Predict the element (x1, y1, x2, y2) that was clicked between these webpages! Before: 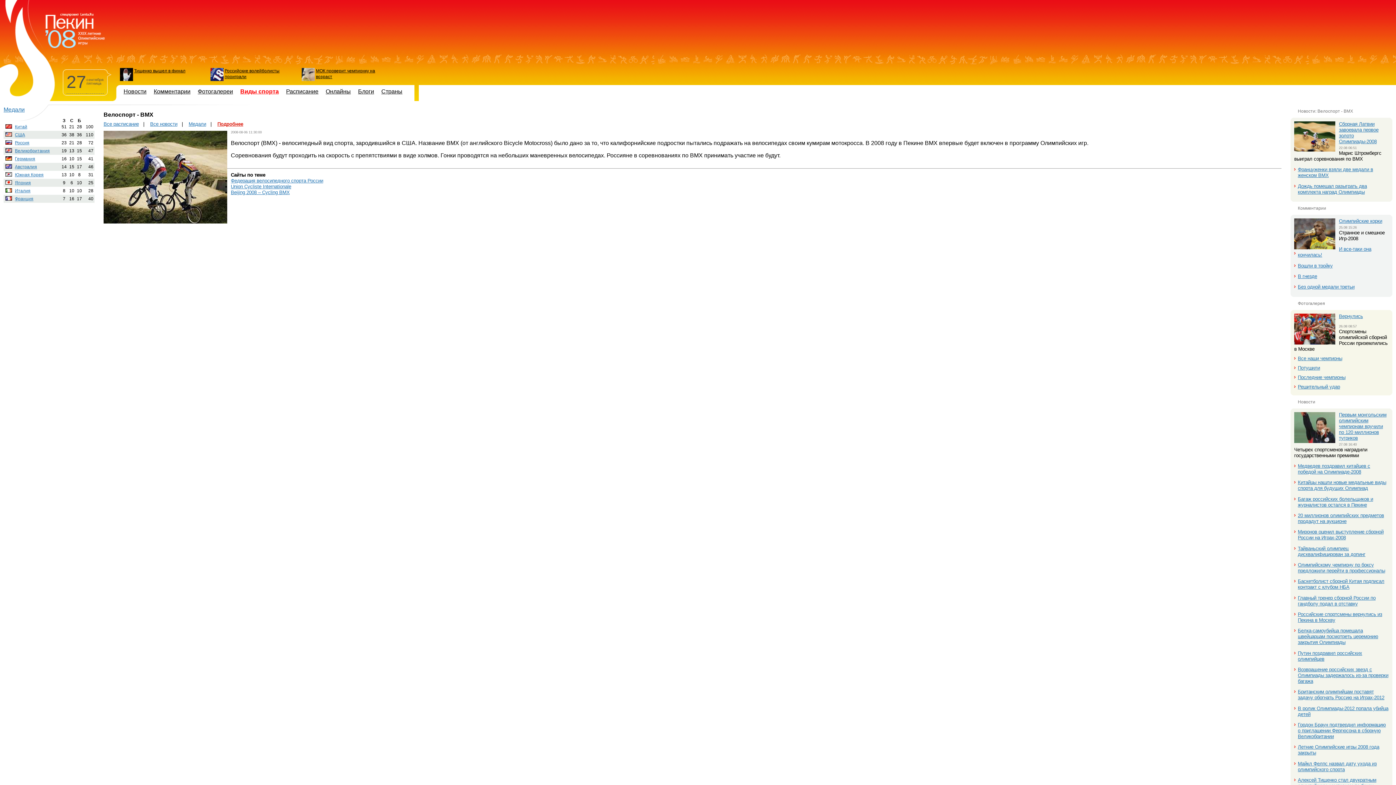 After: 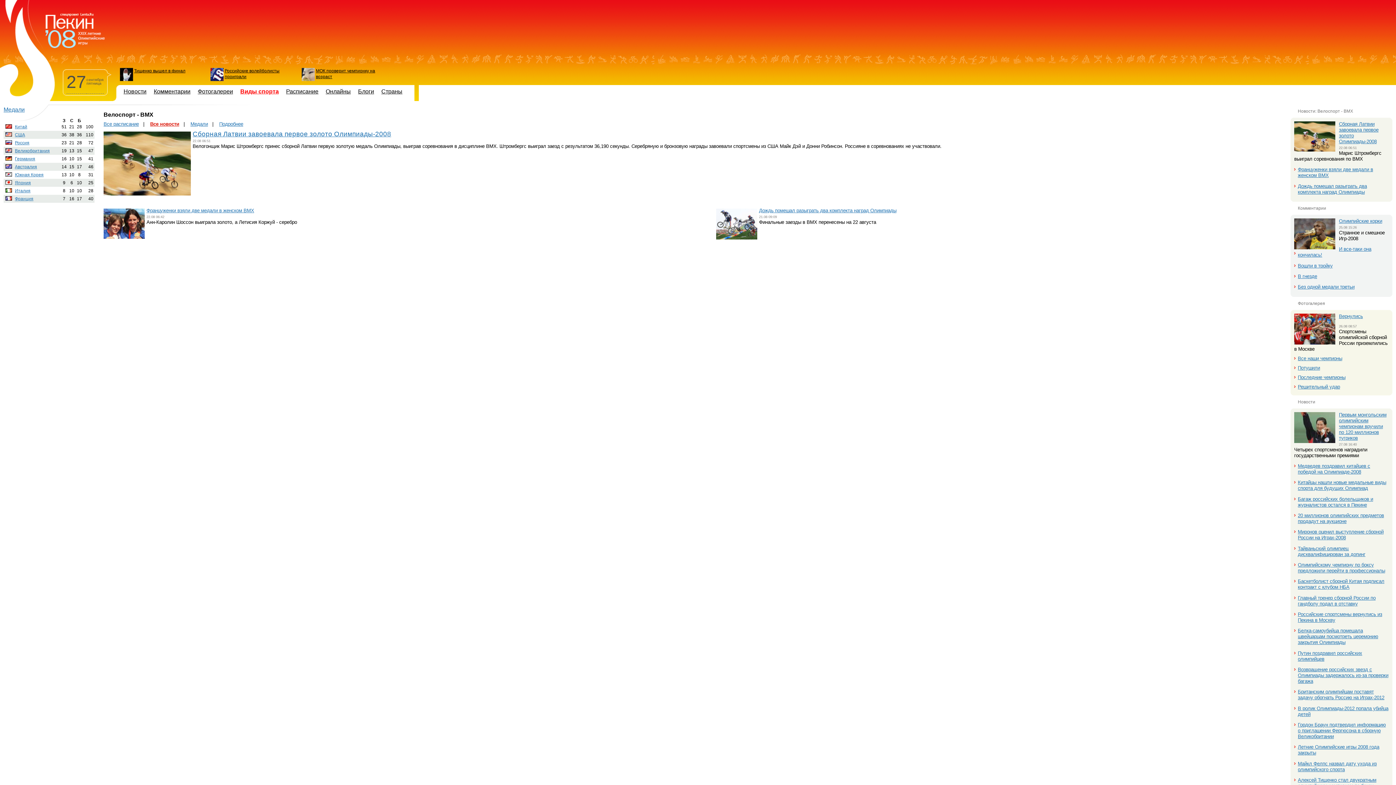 Action: bbox: (150, 121, 177, 126) label: Все новости